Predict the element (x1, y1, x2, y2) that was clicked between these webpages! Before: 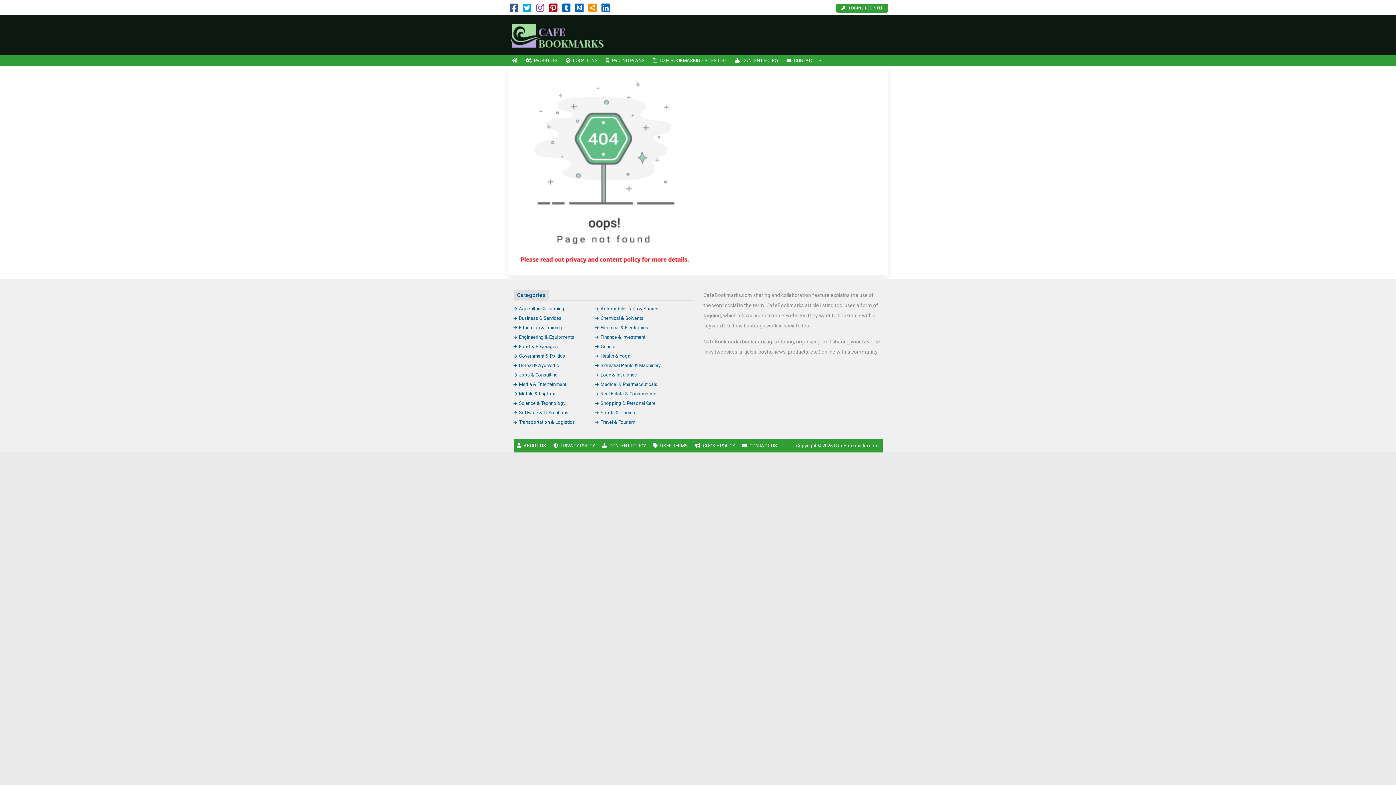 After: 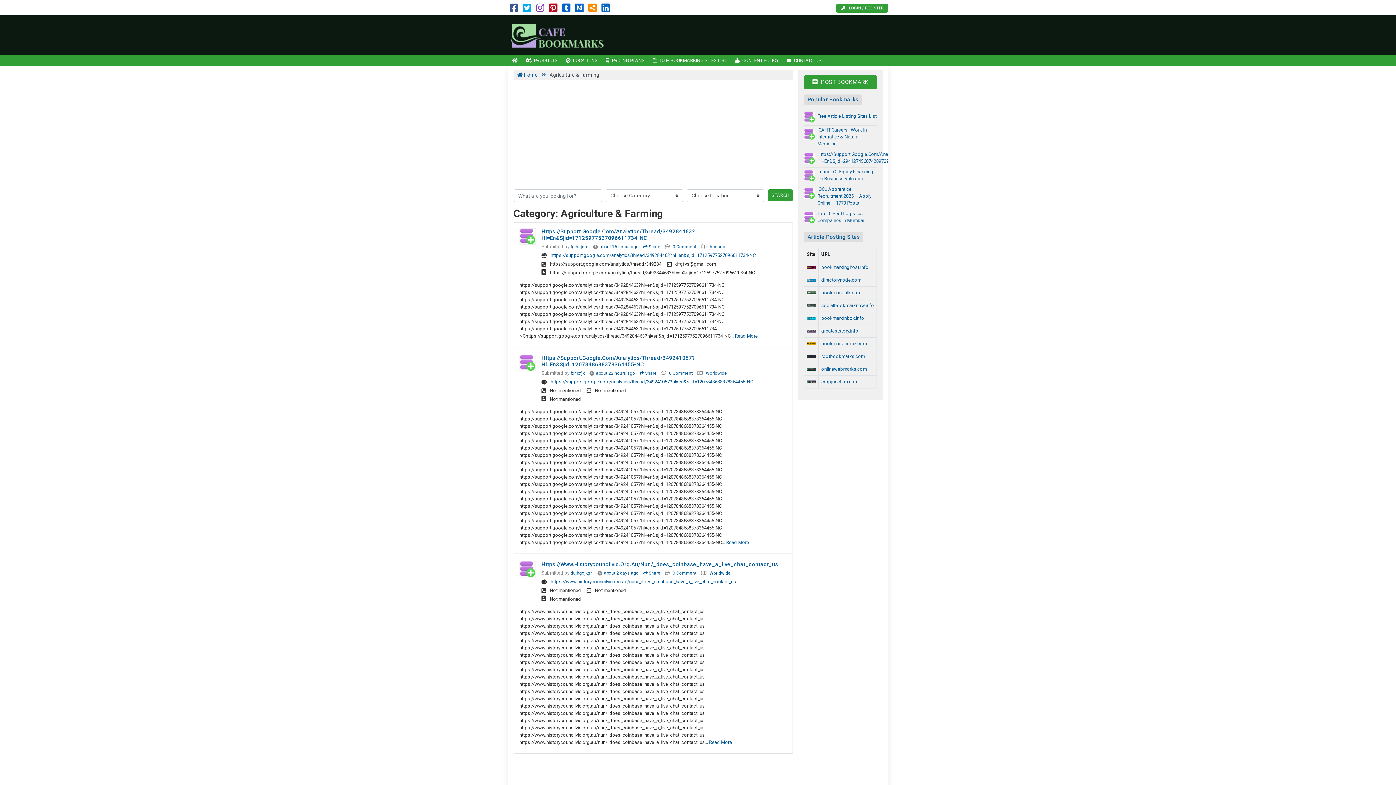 Action: label: Agriculture & Farming bbox: (513, 306, 564, 311)